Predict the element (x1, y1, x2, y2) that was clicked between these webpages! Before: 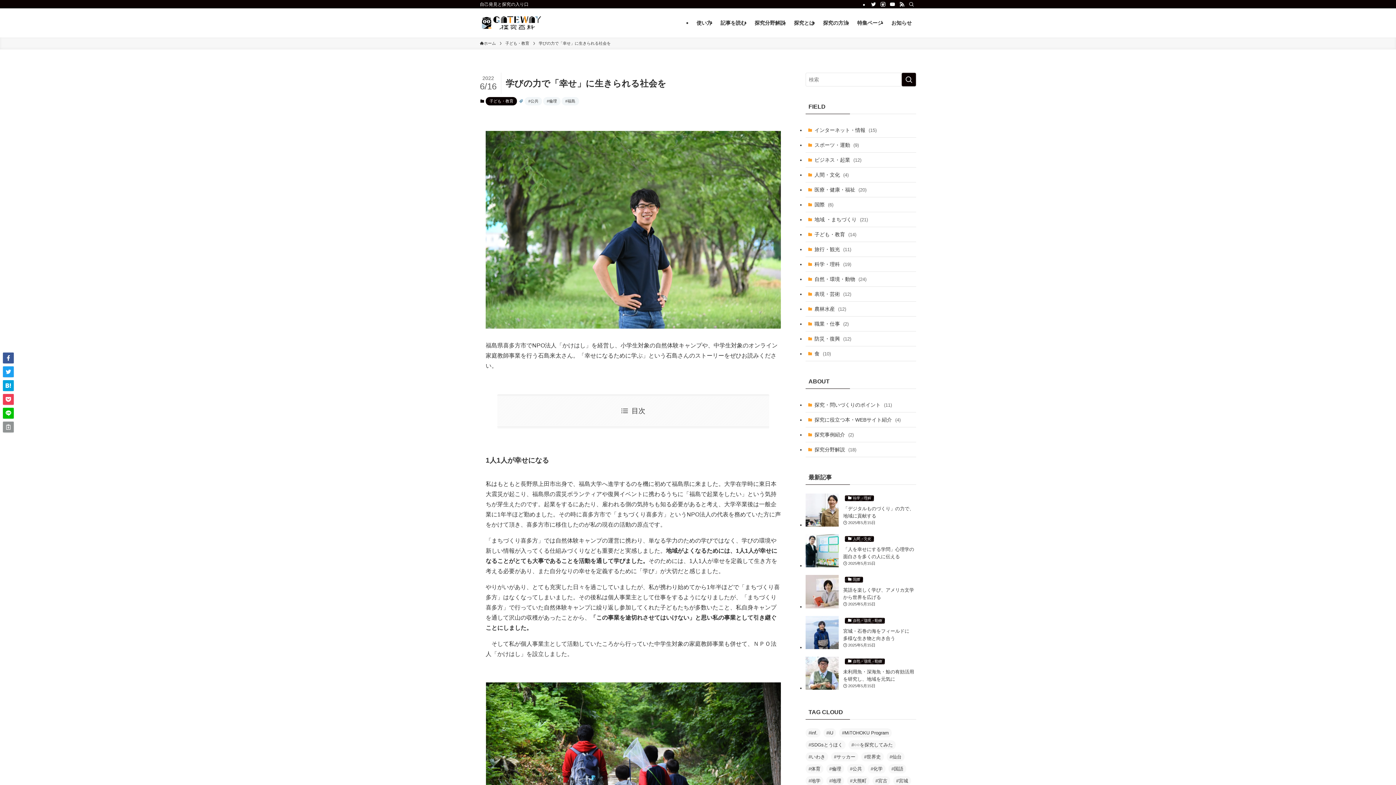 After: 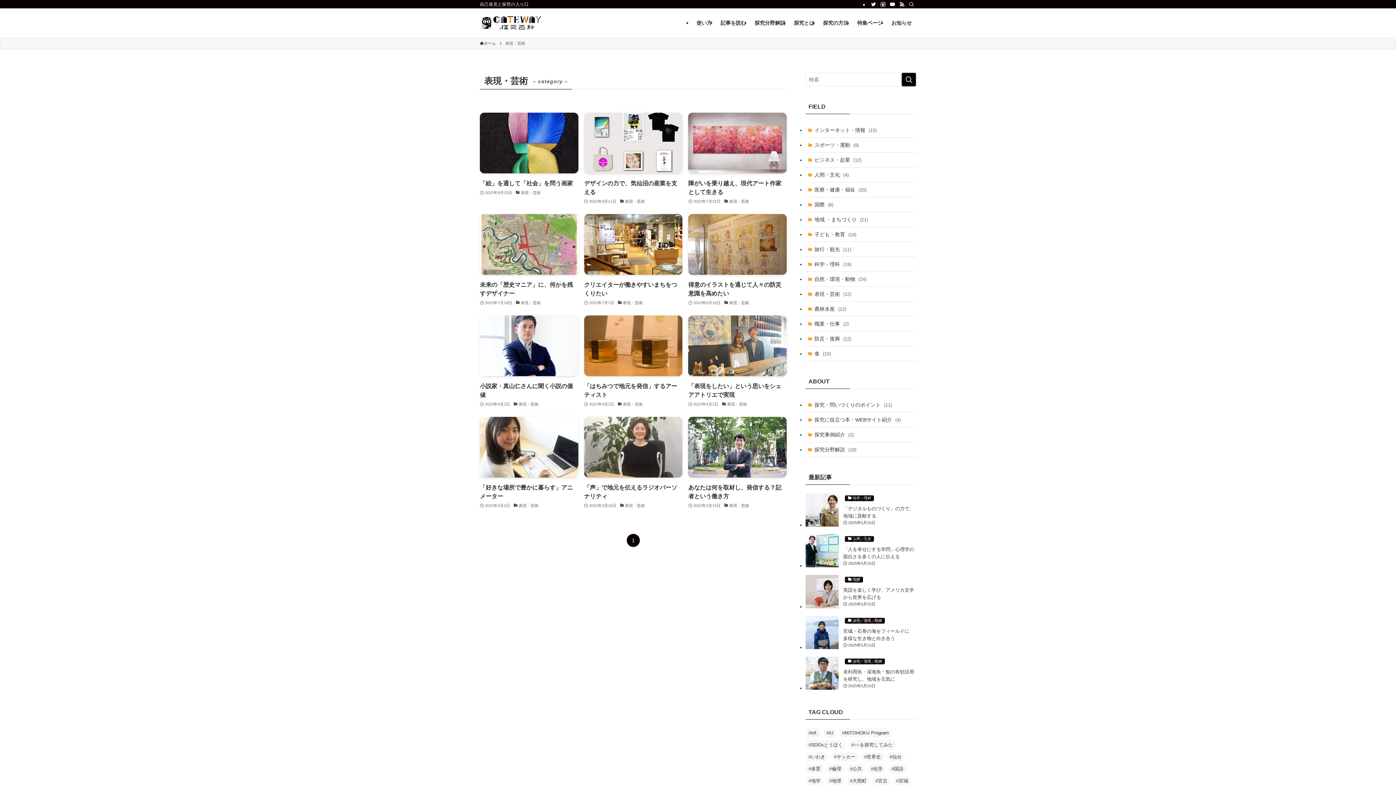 Action: label: 表現・芸術 (12) bbox: (805, 286, 916, 301)